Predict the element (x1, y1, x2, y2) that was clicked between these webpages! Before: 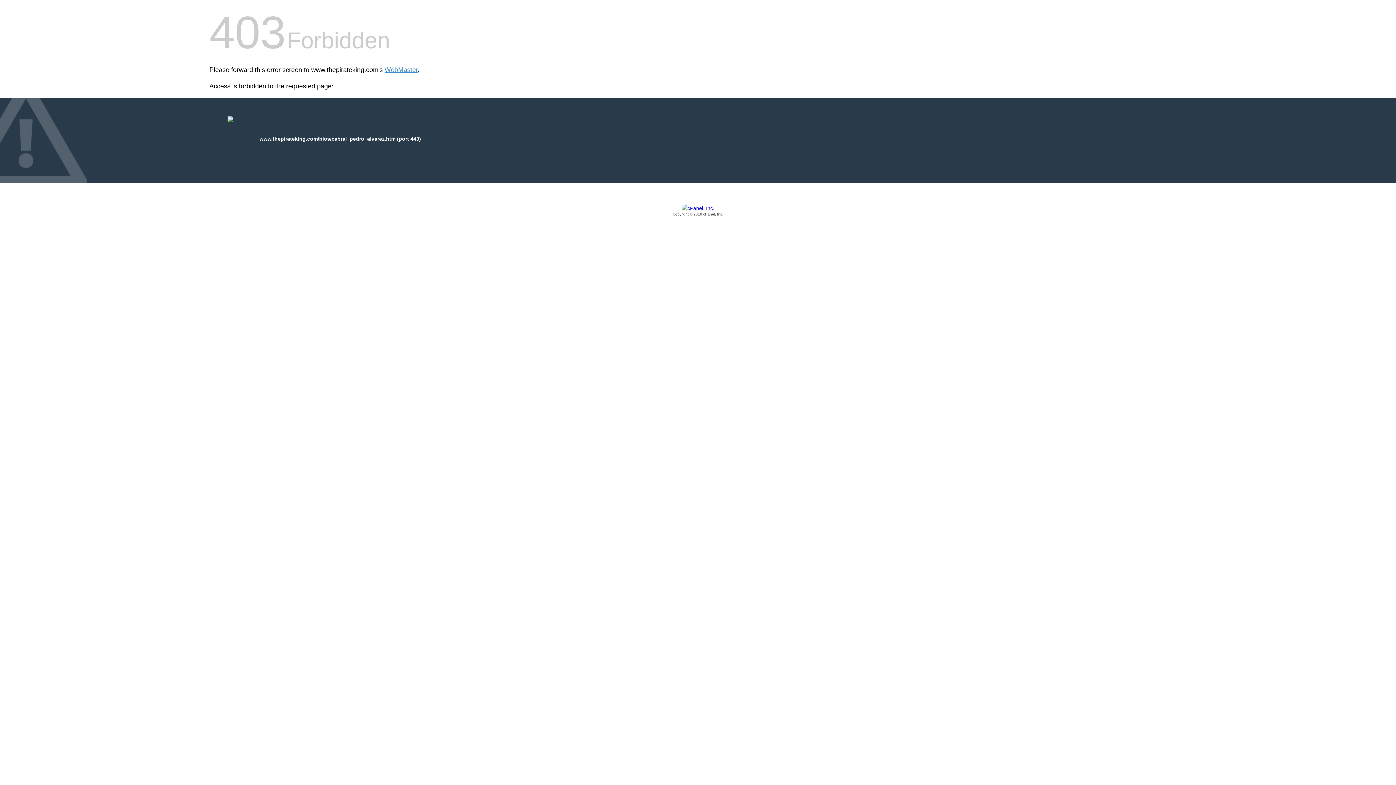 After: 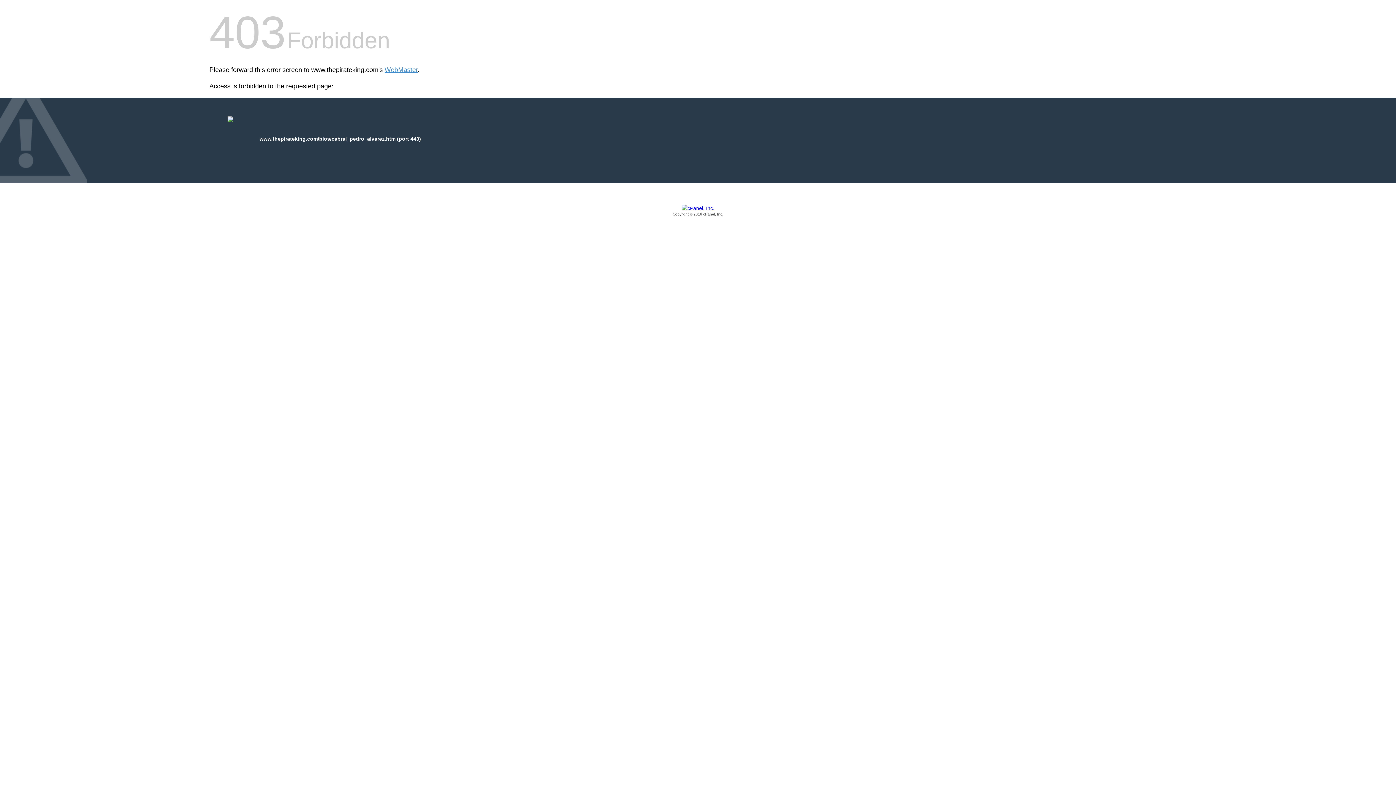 Action: bbox: (209, 205, 1186, 217) label: Copyright © 2016 cPanel, Inc.